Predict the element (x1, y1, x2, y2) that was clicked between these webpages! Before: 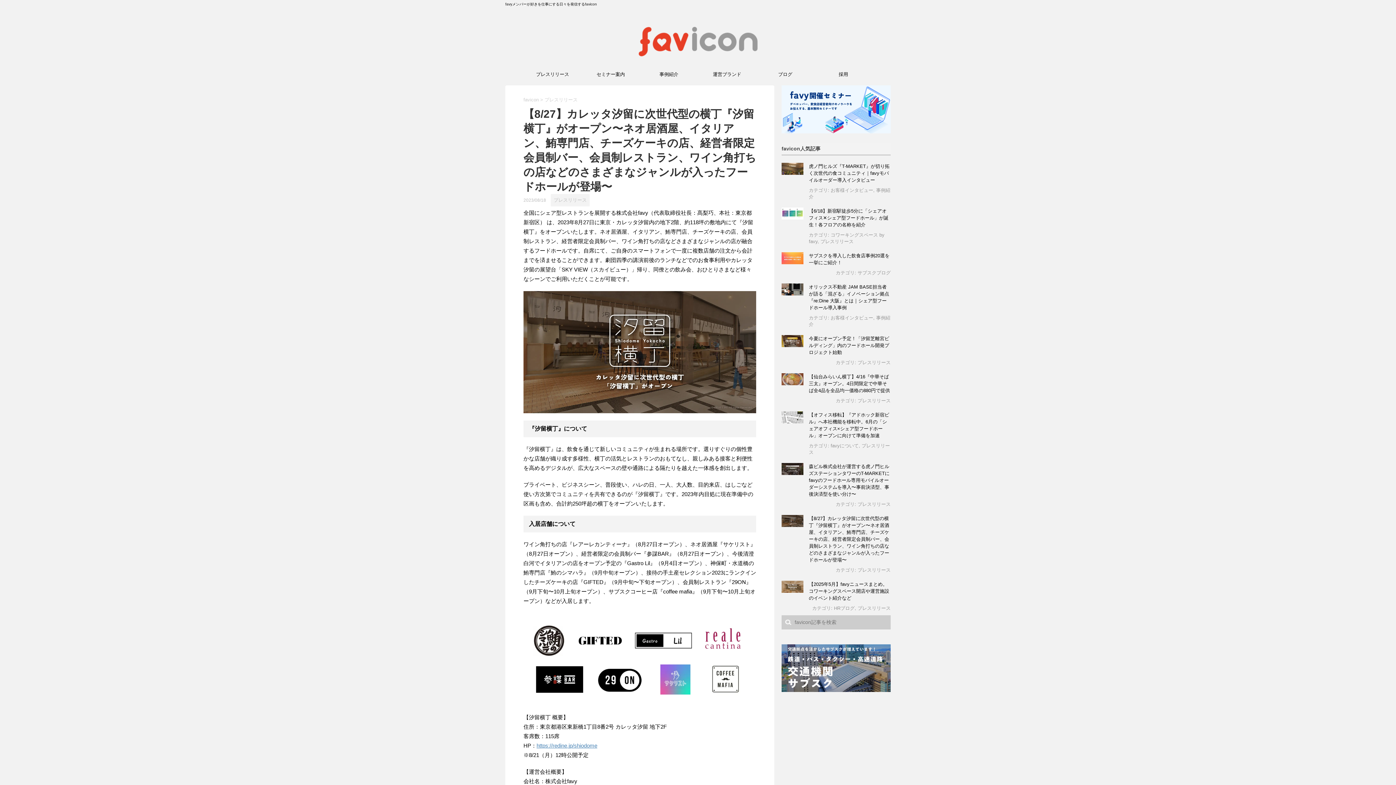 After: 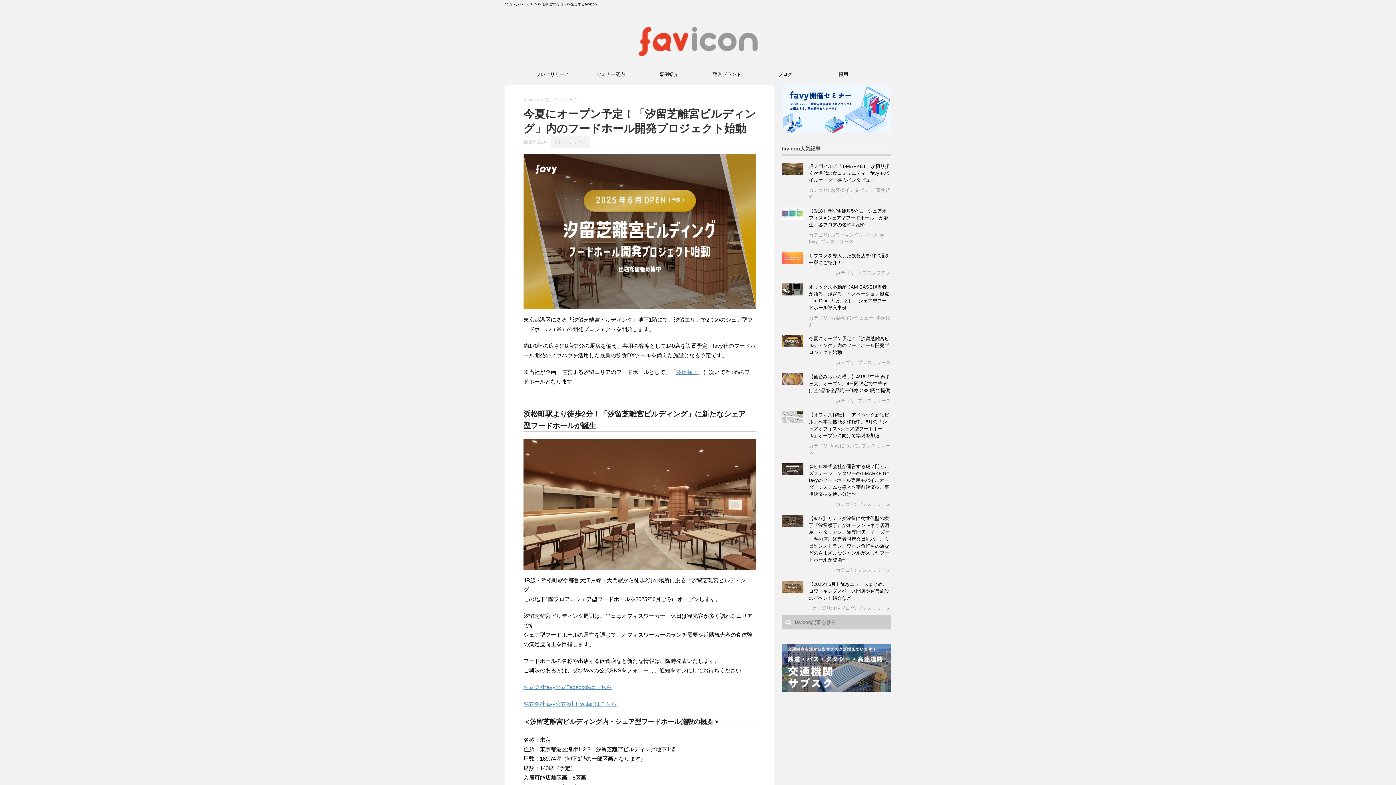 Action: bbox: (809, 335, 889, 356) label: 今夏にオープン予定！「汐留芝離宮ビルディング」内のフードホール開発プロジェクト始動